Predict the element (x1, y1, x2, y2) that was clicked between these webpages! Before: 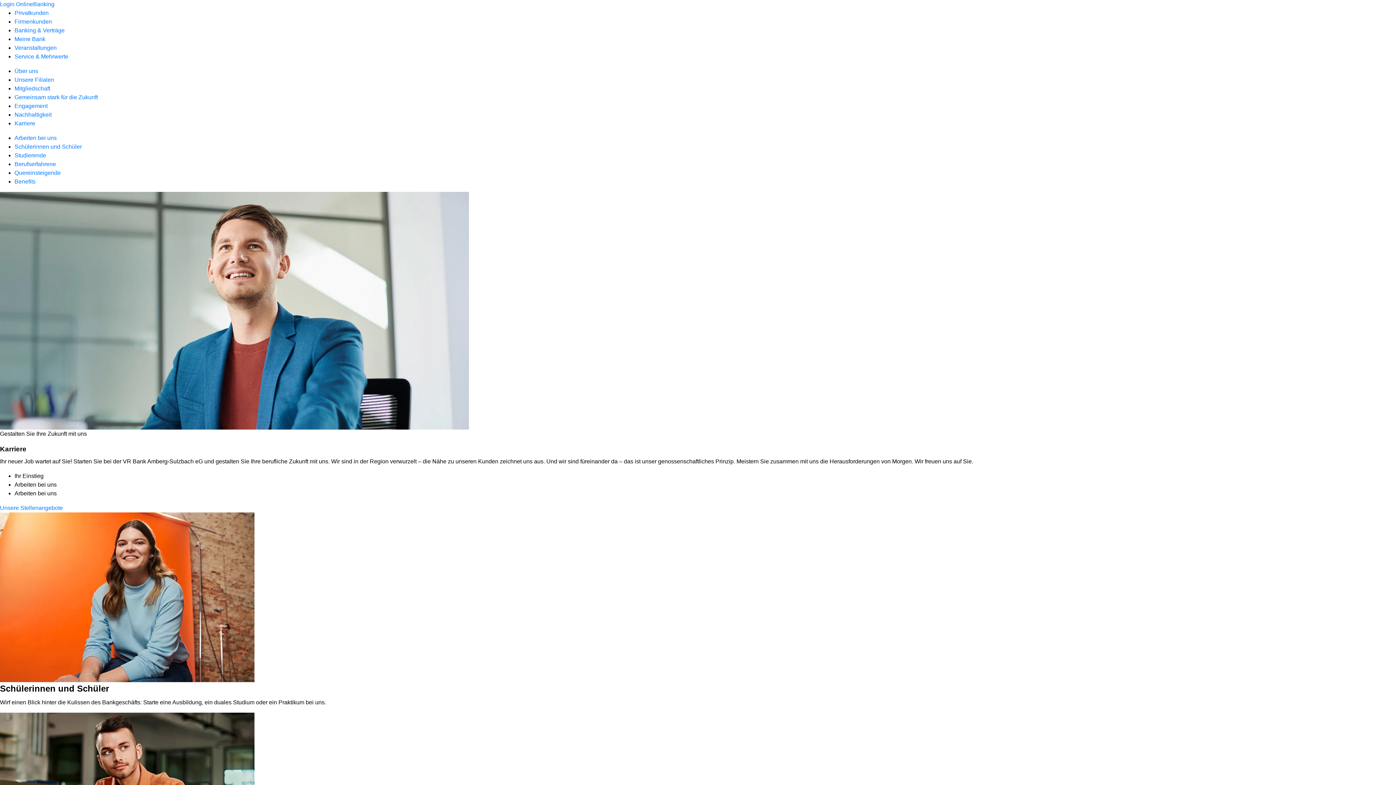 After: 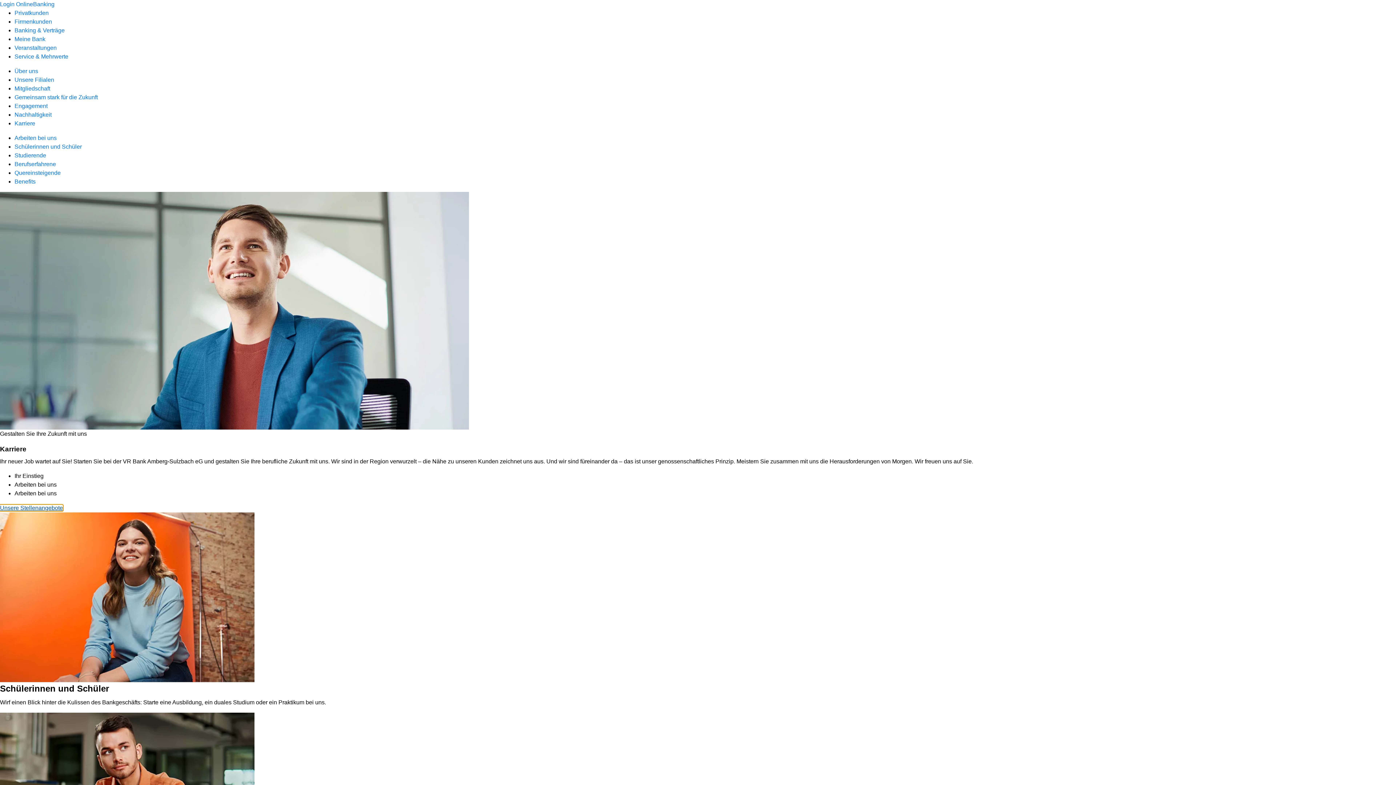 Action: label: Unsere Stellenangebote bbox: (0, 505, 62, 511)